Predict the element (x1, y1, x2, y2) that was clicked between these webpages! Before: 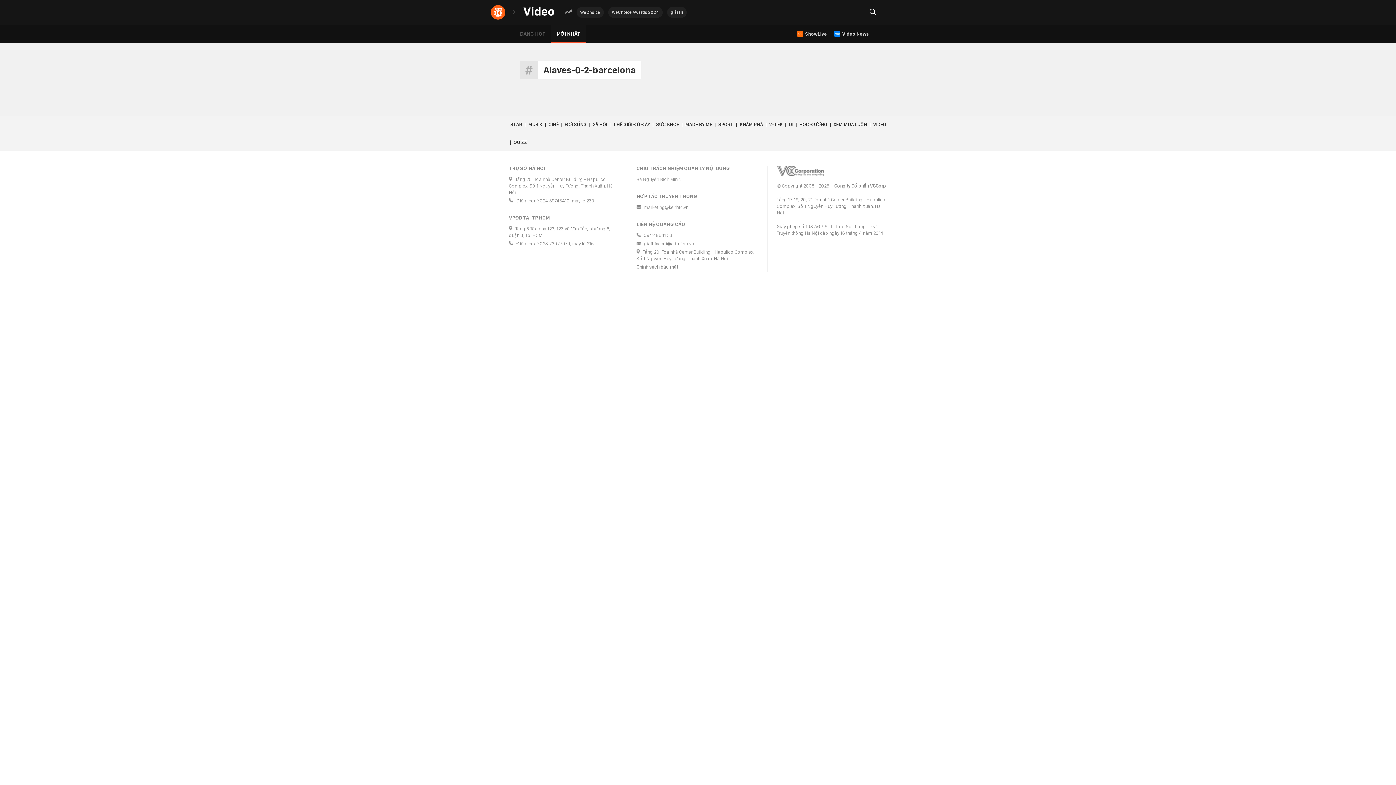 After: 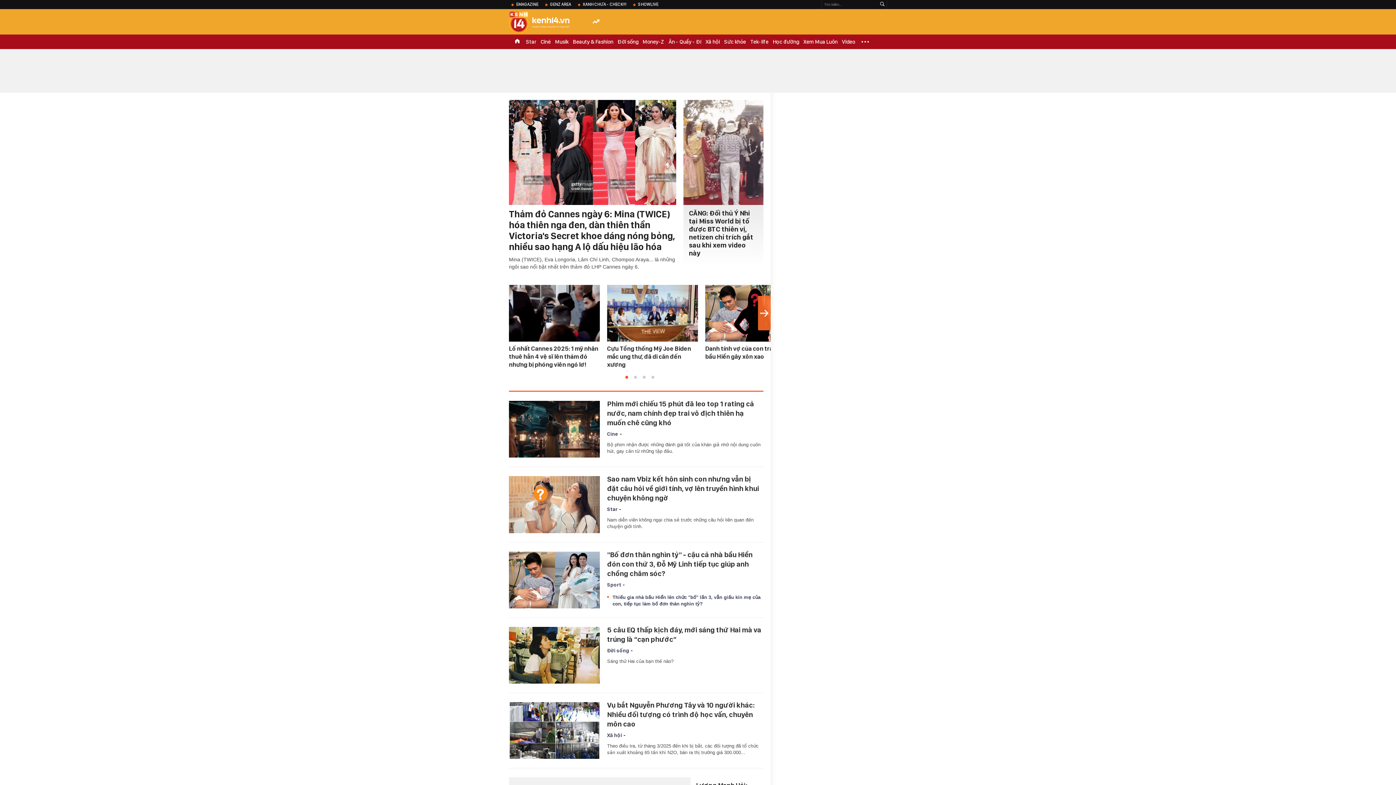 Action: label: MADE BY ME bbox: (685, 115, 712, 133)